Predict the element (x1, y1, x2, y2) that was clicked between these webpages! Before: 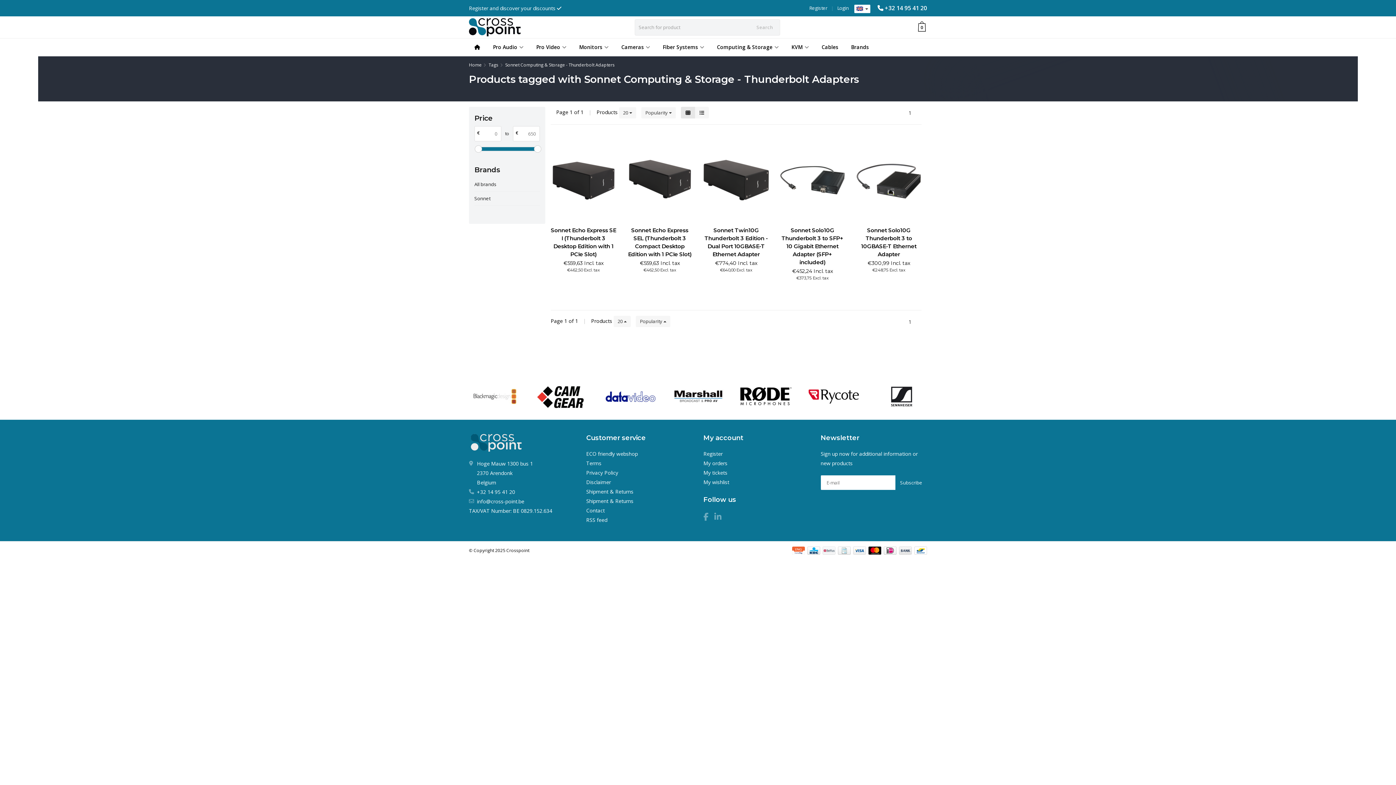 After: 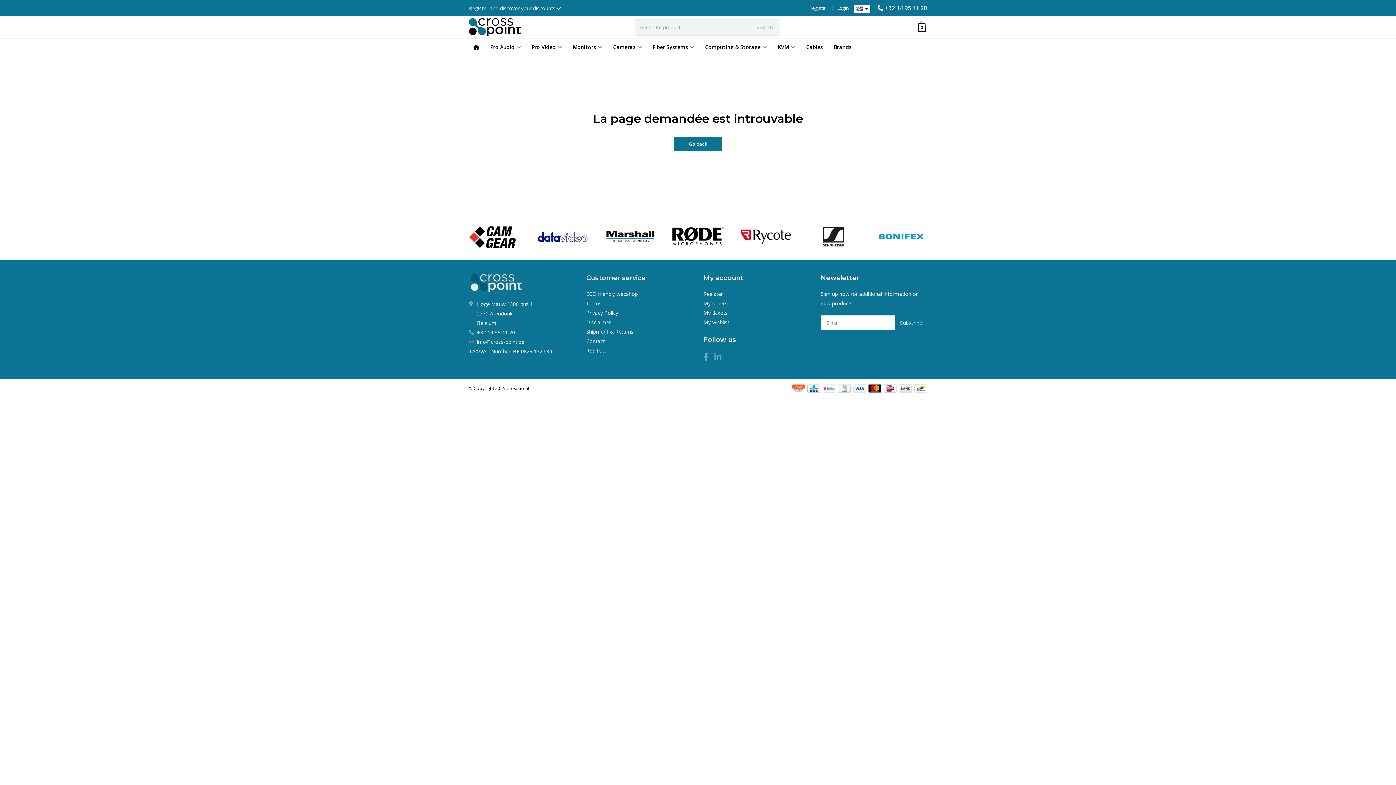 Action: label: Search bbox: (751, 20, 778, 33)